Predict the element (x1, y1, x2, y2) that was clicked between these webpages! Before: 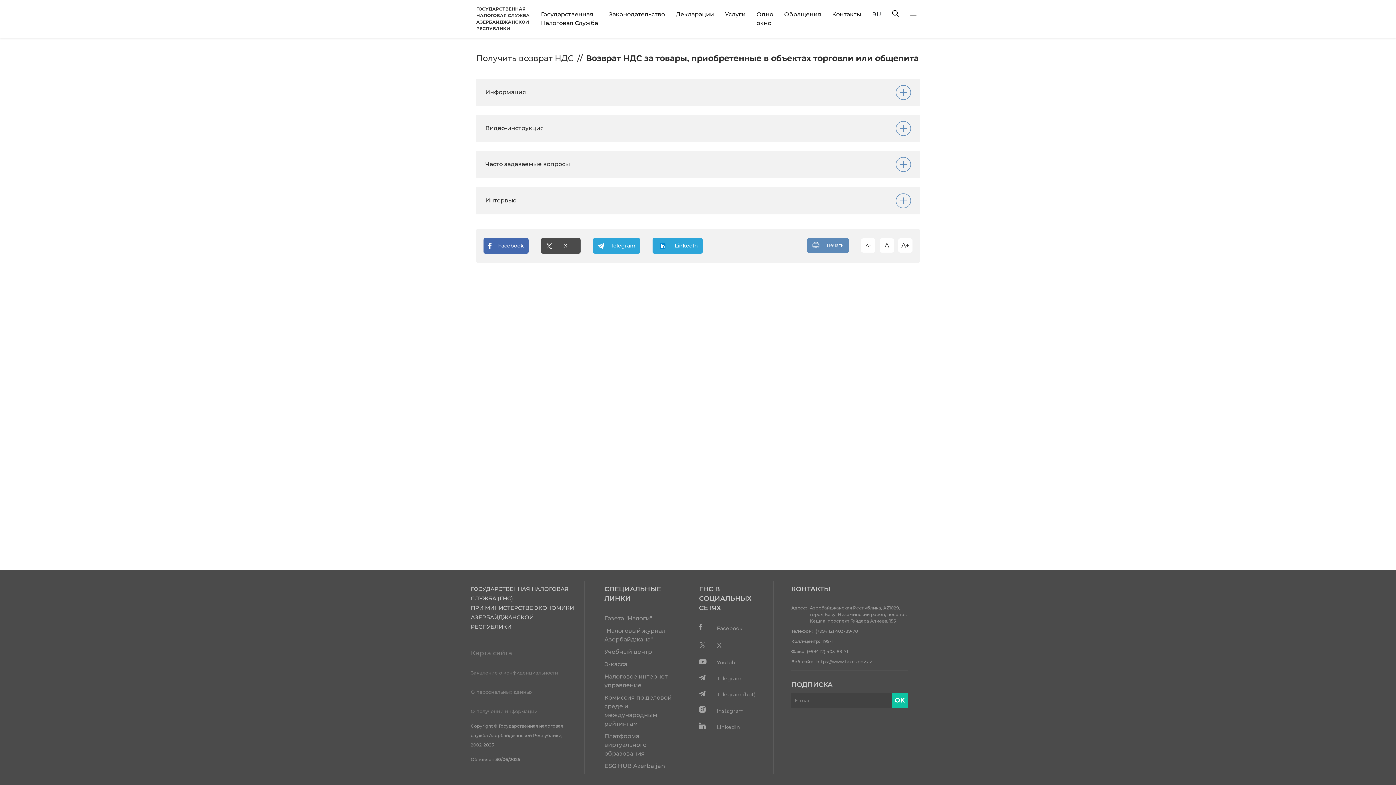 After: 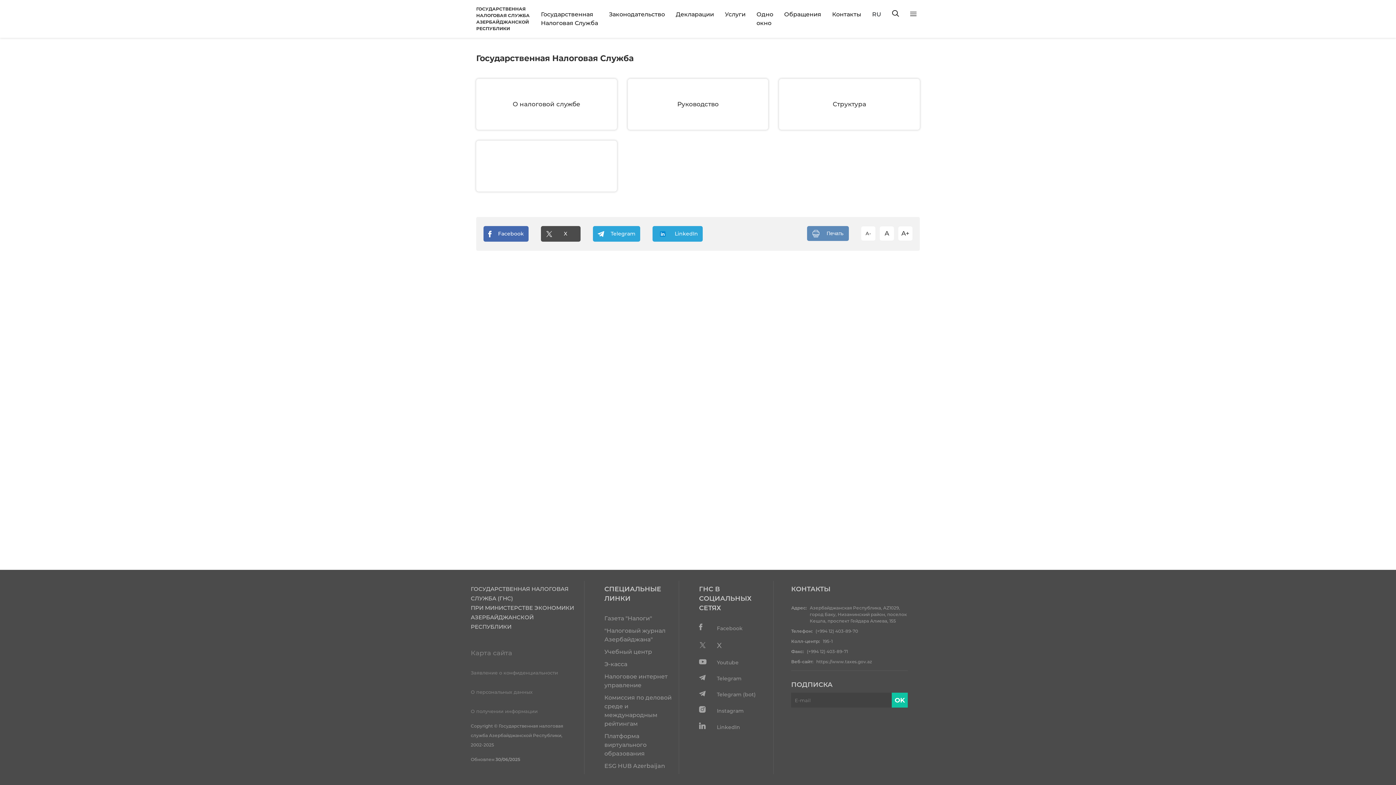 Action: bbox: (538, 7, 601, 30) label: Государственная Налоговая Служба